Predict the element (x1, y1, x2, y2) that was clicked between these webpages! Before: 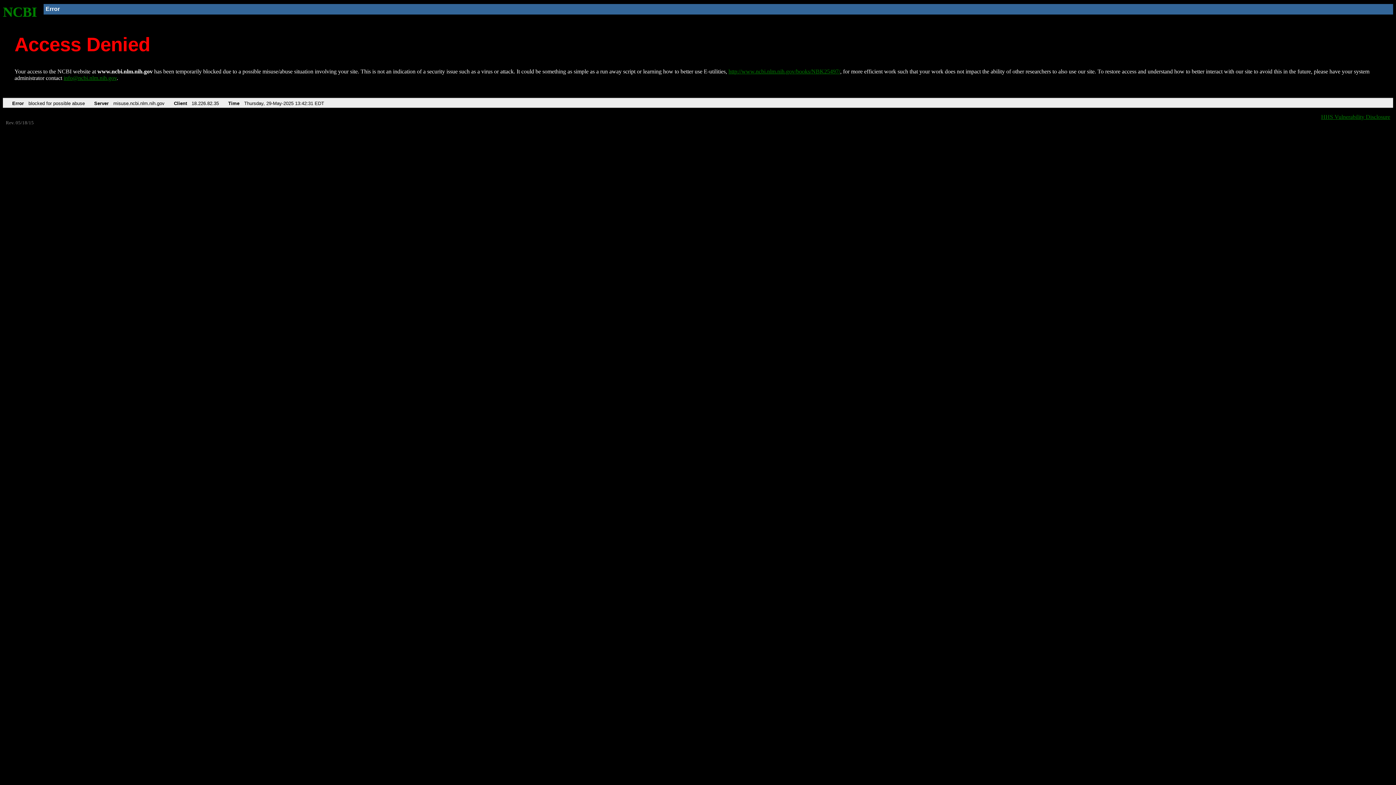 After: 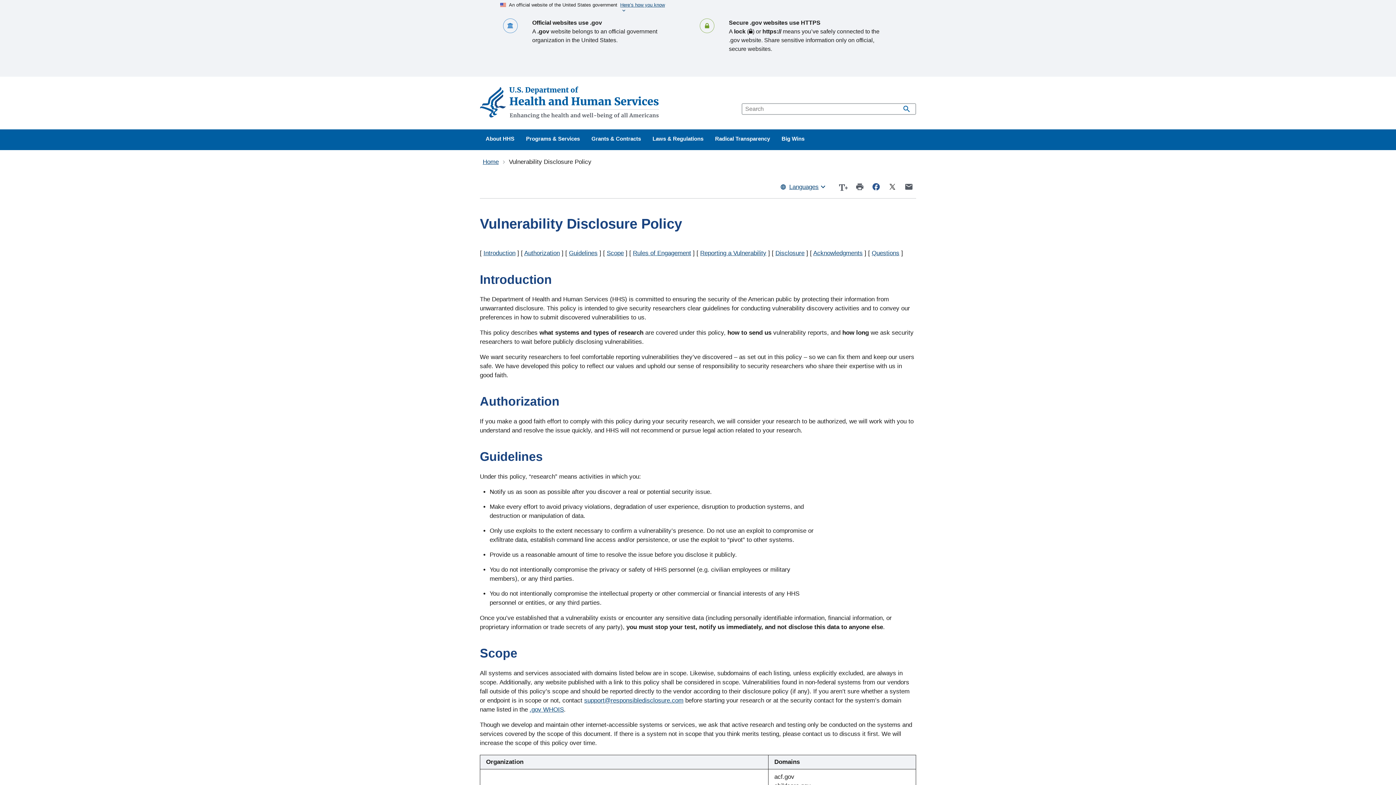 Action: label: HHS Vulnerability Disclosure bbox: (1321, 113, 1390, 119)